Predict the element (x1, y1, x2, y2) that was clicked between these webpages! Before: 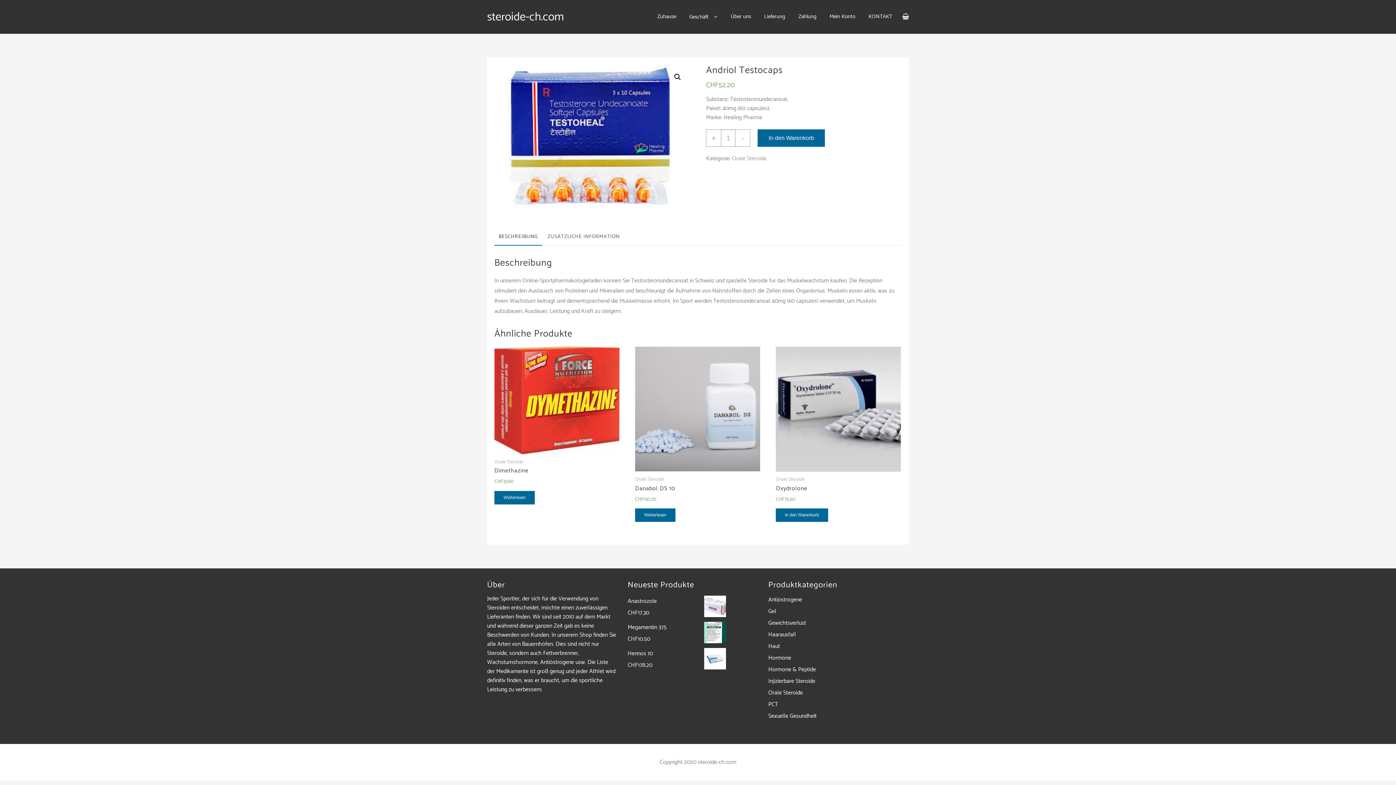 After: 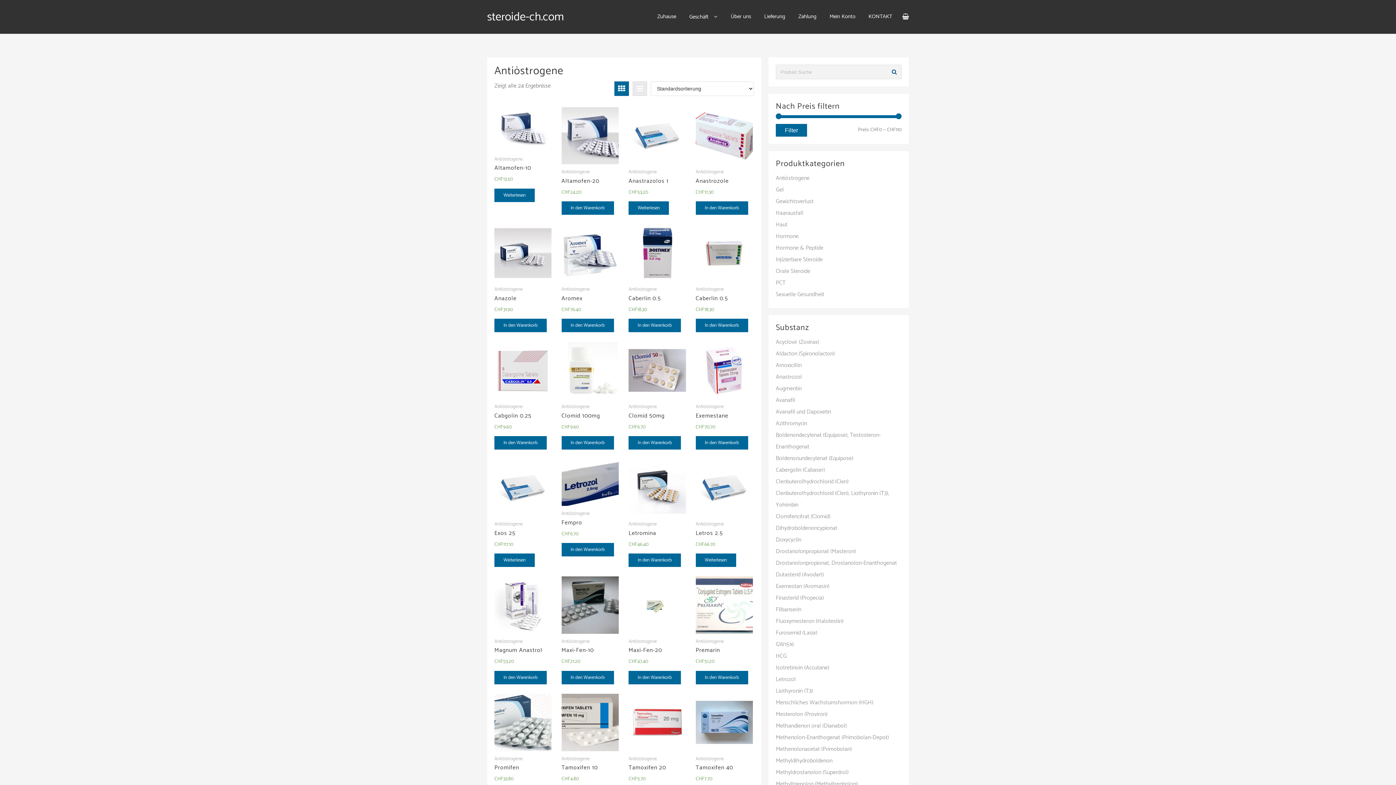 Action: label: Antiöstrogene bbox: (768, 595, 802, 604)